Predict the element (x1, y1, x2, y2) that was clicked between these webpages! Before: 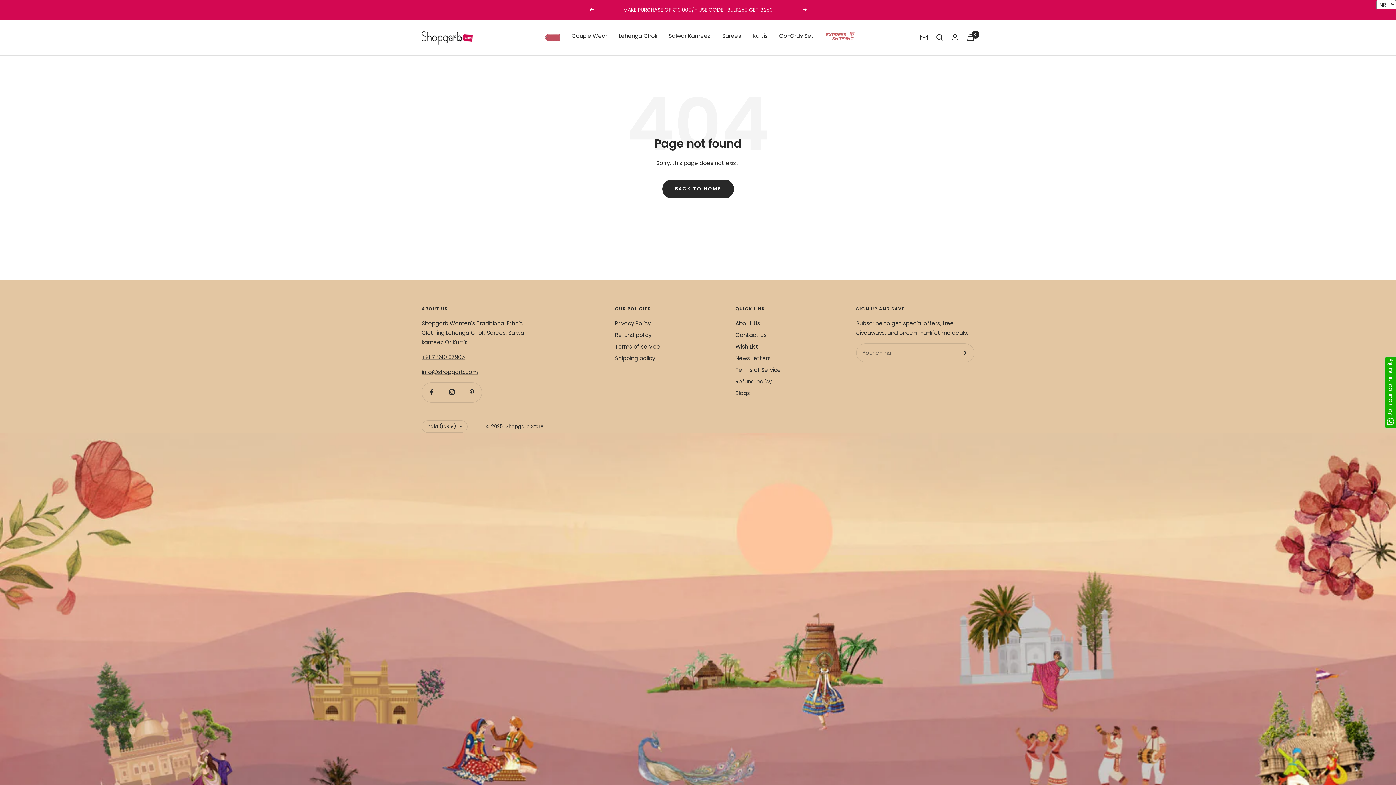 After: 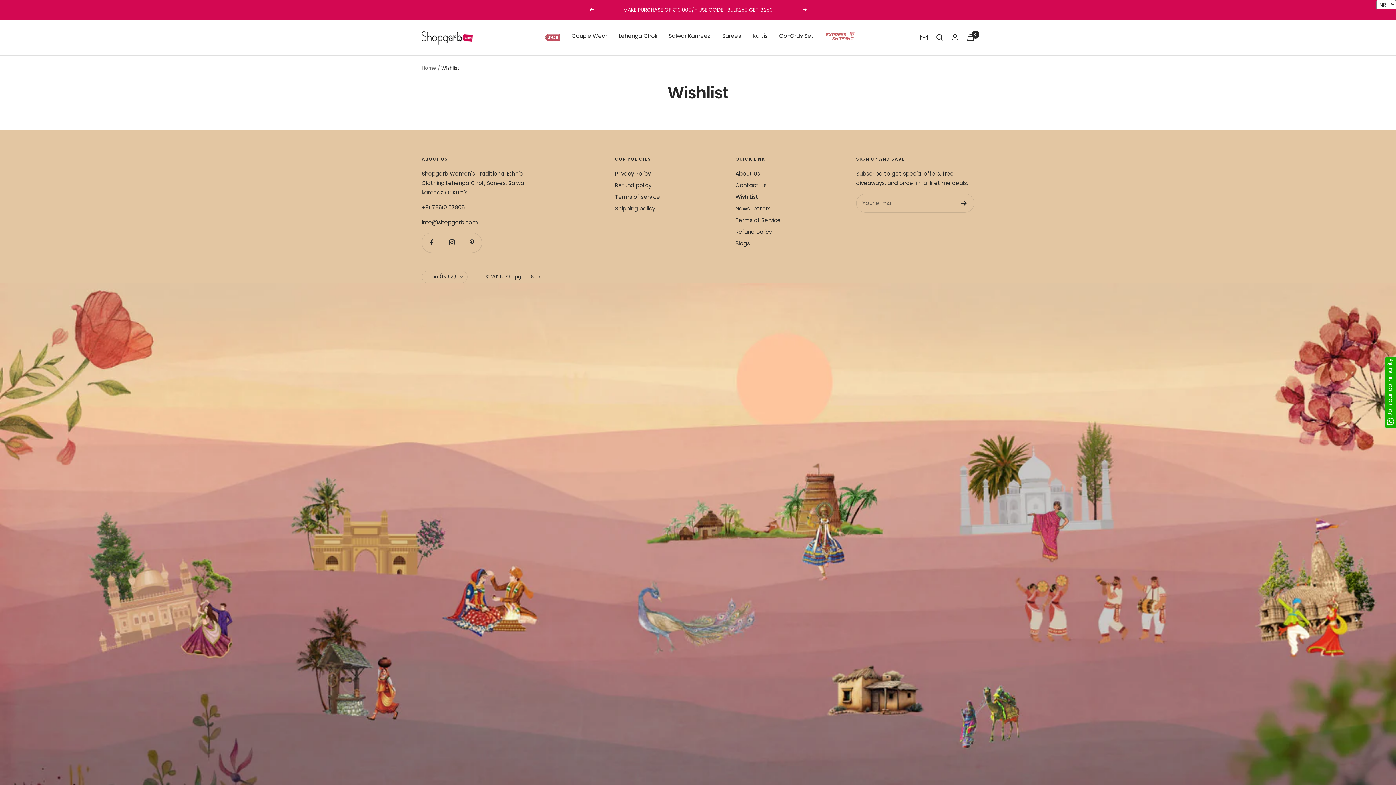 Action: label: Wish List bbox: (735, 342, 758, 351)